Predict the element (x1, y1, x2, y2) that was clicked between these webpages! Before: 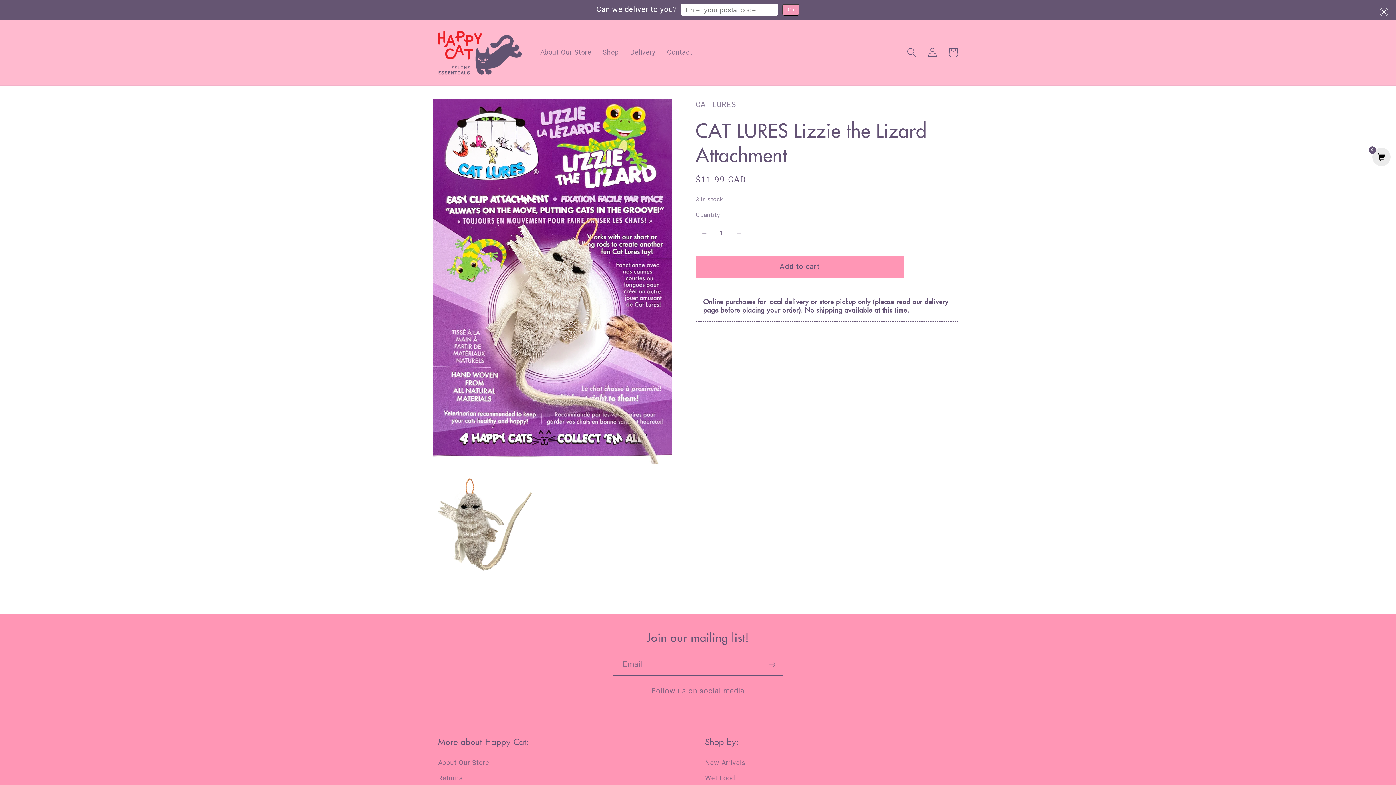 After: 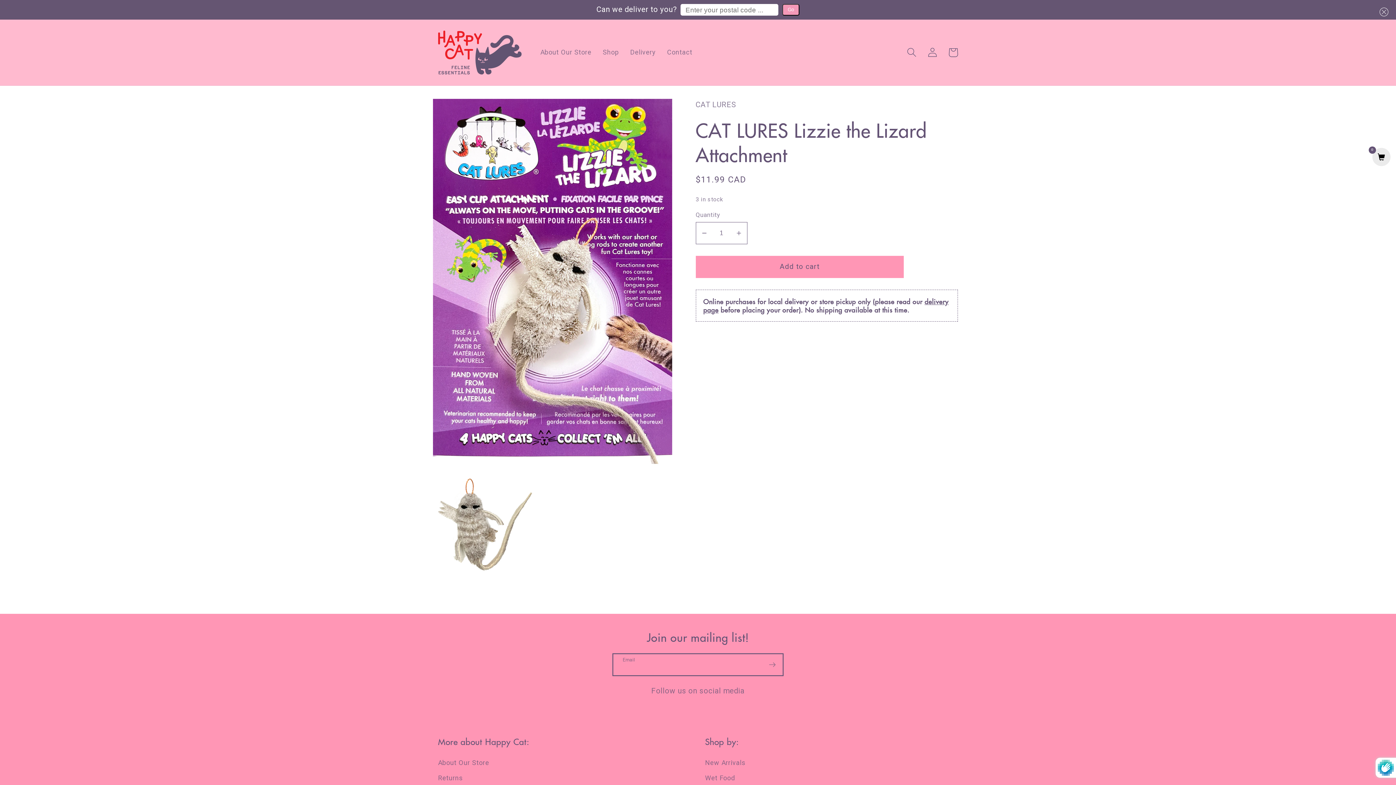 Action: label: Subscribe bbox: (762, 654, 782, 676)